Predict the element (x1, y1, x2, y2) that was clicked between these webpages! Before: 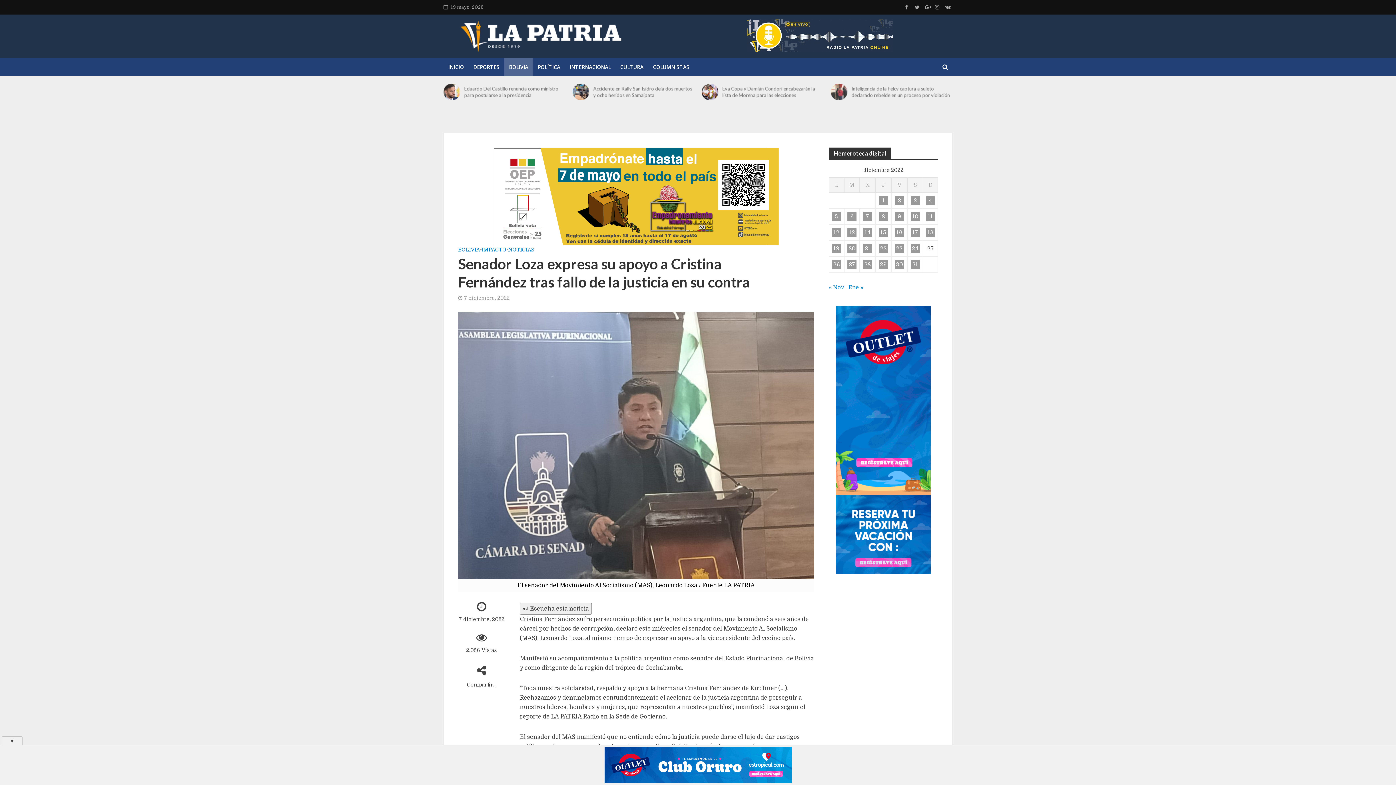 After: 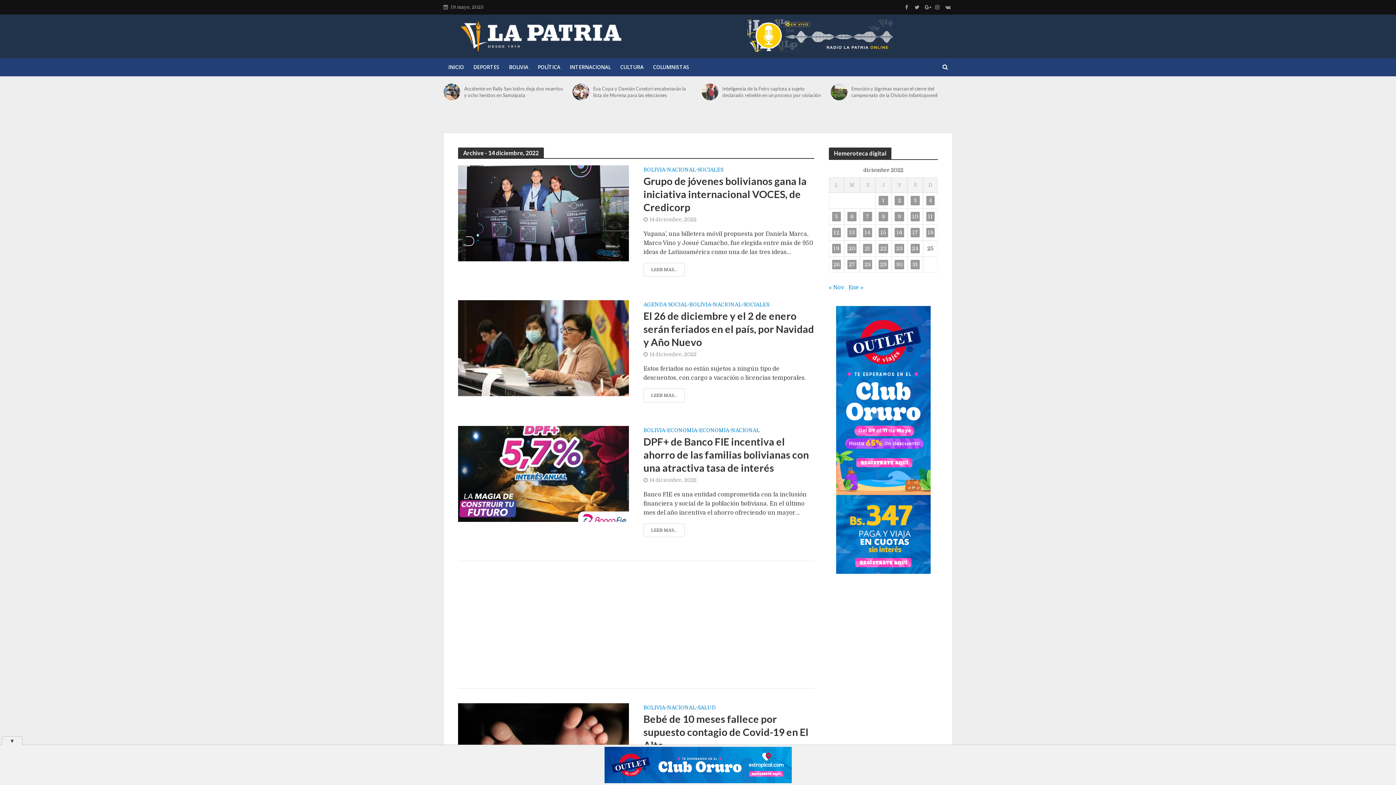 Action: bbox: (863, 228, 872, 237) label: Entradas publicadas el 14 de December de 2022